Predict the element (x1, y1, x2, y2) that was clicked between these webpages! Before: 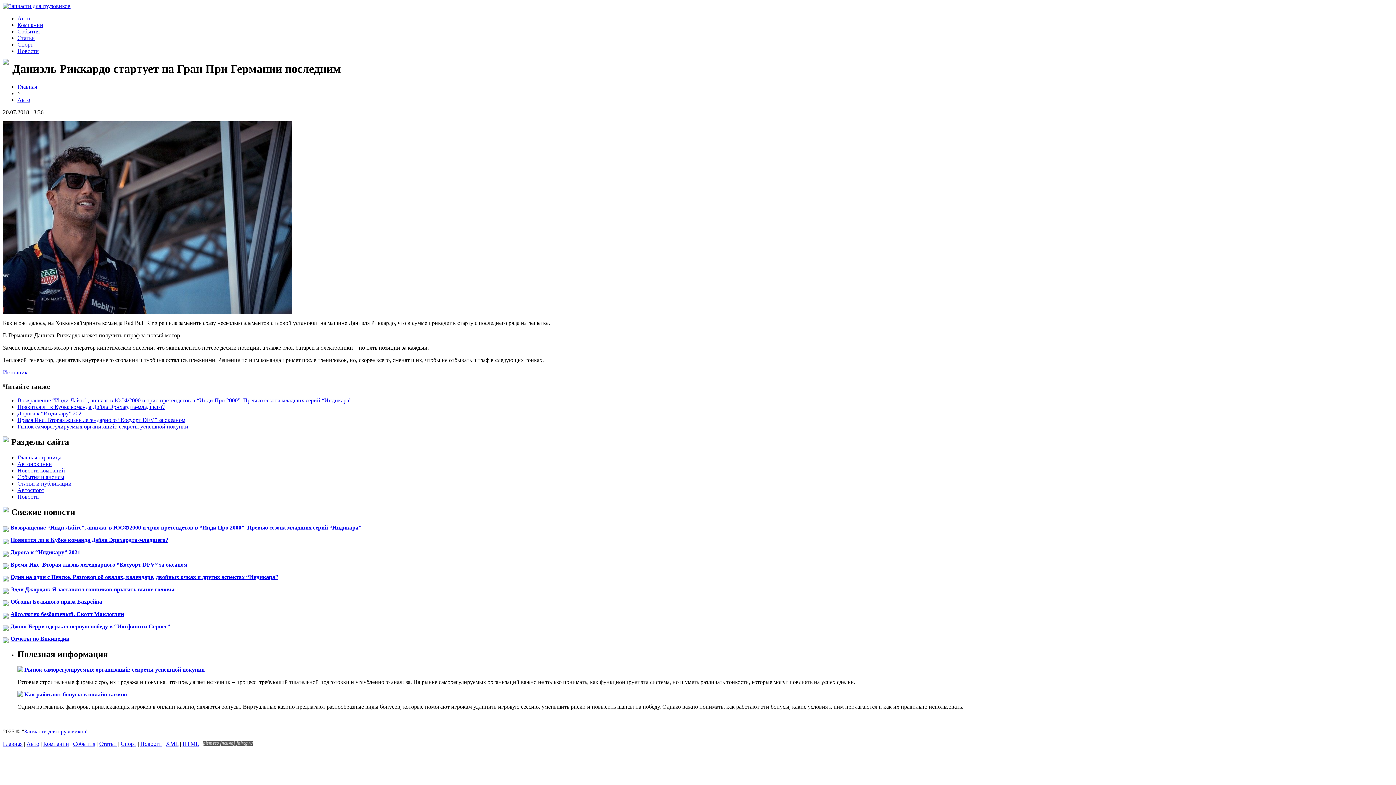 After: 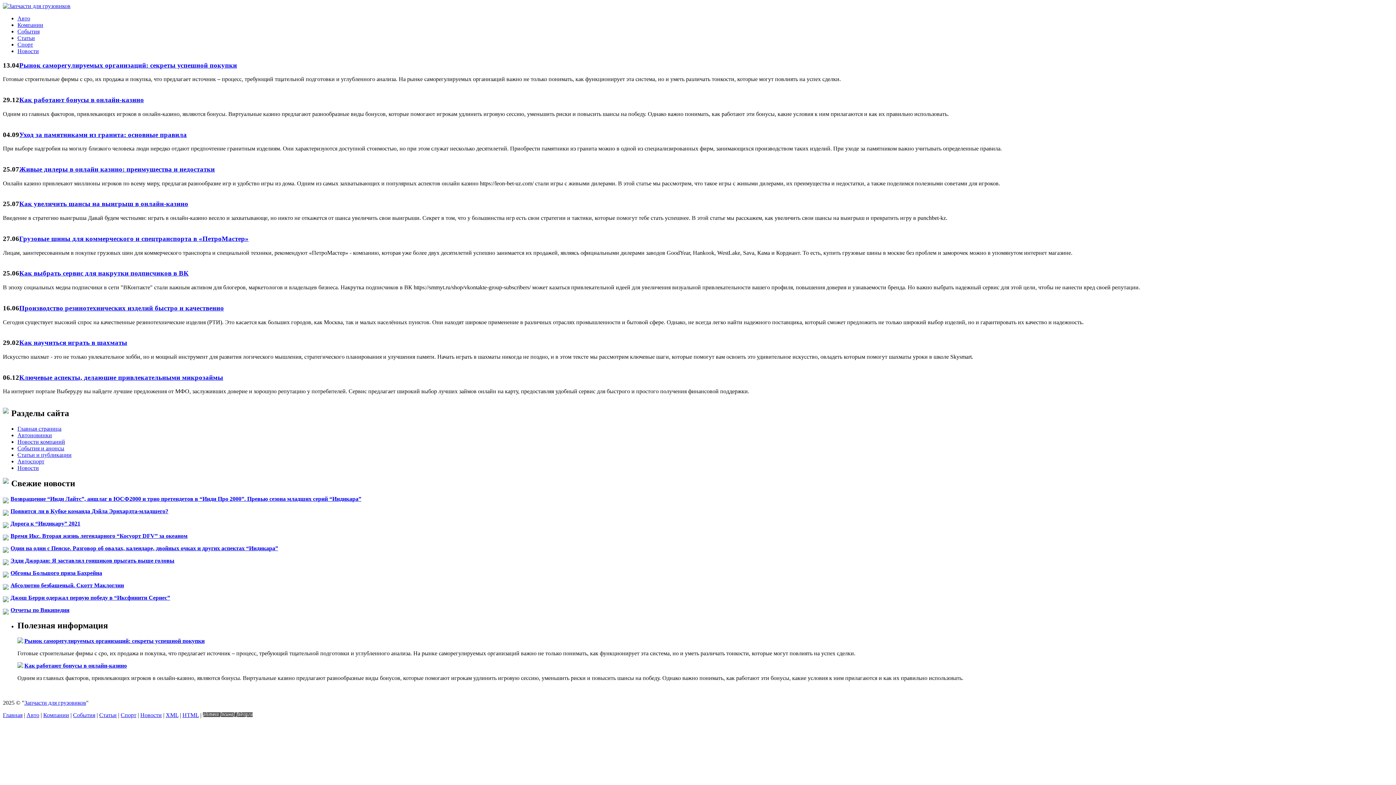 Action: bbox: (17, 454, 61, 460) label: Главная страница